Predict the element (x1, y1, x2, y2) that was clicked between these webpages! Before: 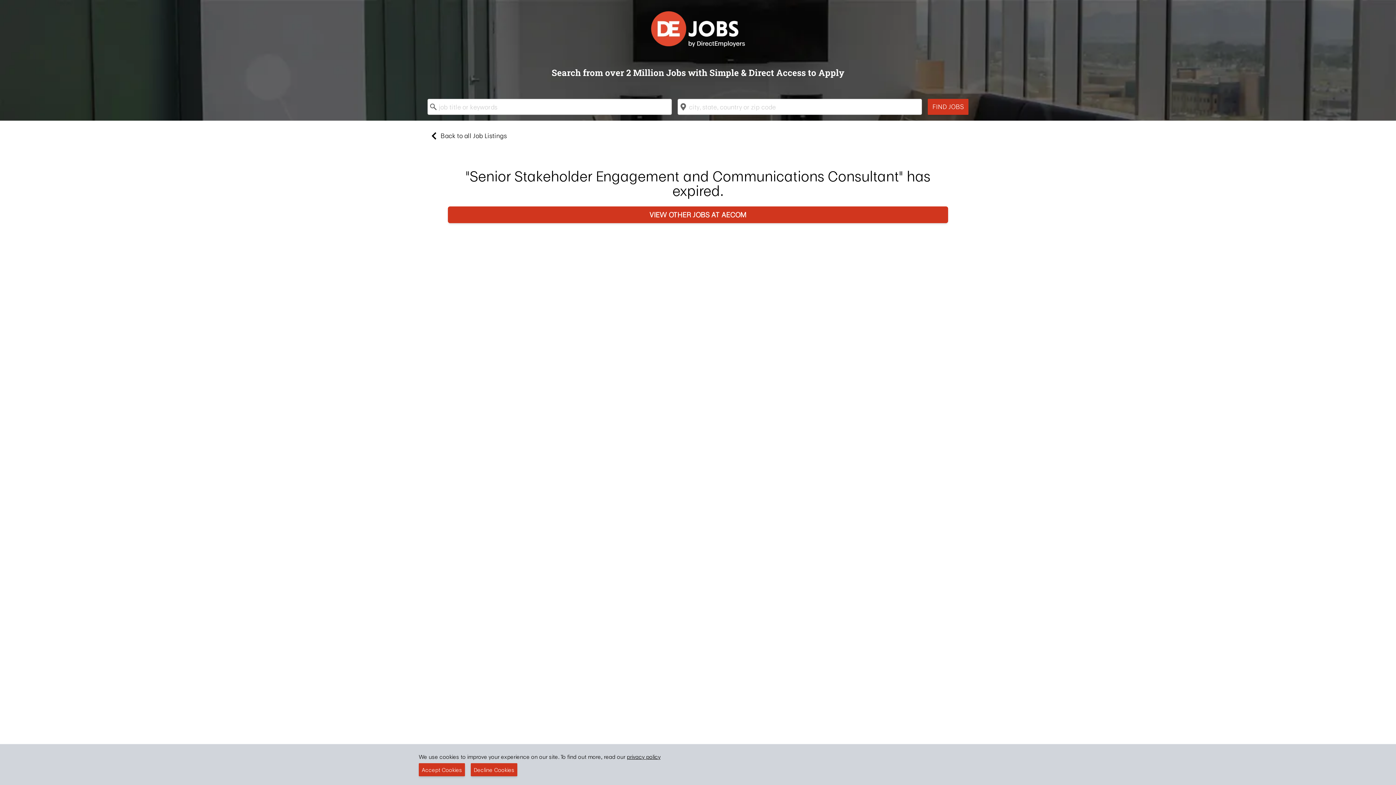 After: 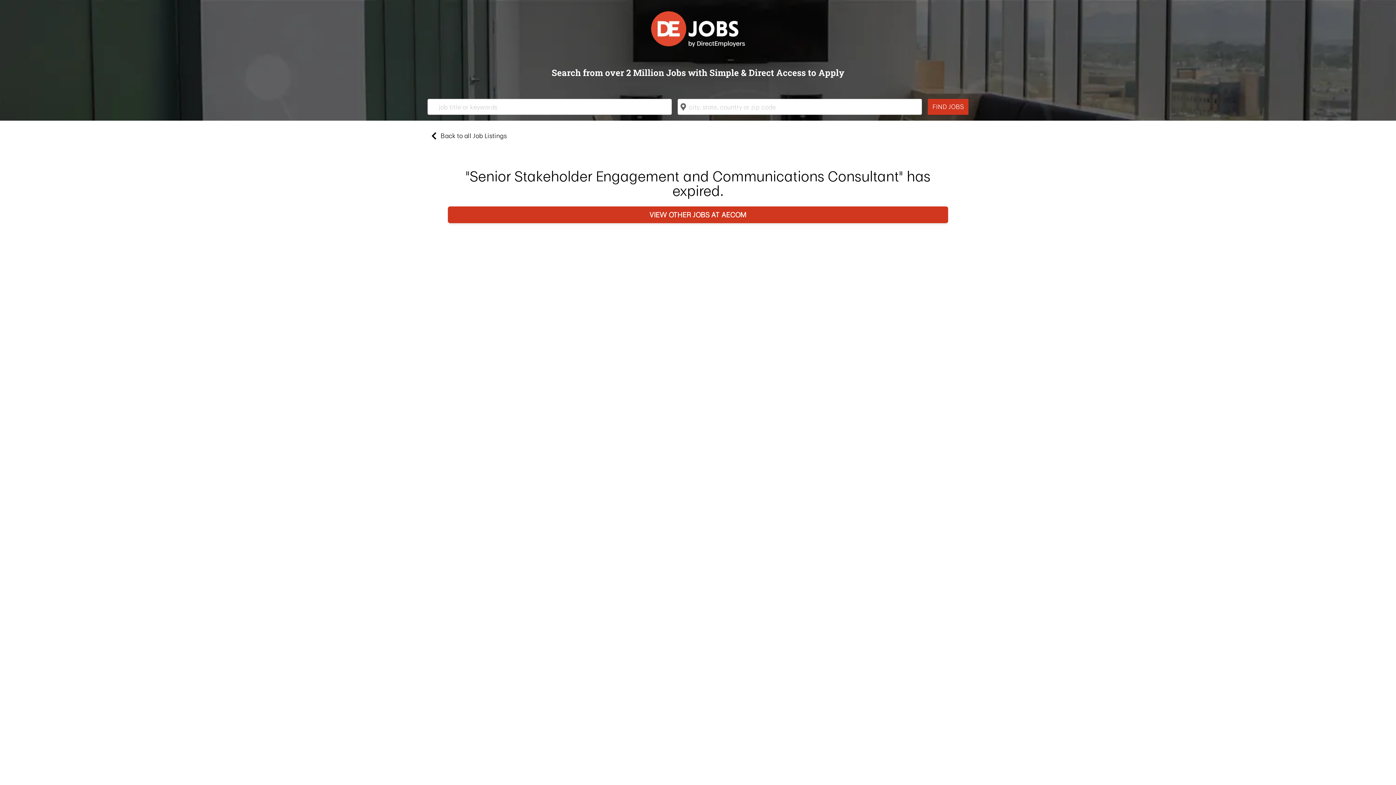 Action: label: Accept Cookies bbox: (418, 763, 465, 776)